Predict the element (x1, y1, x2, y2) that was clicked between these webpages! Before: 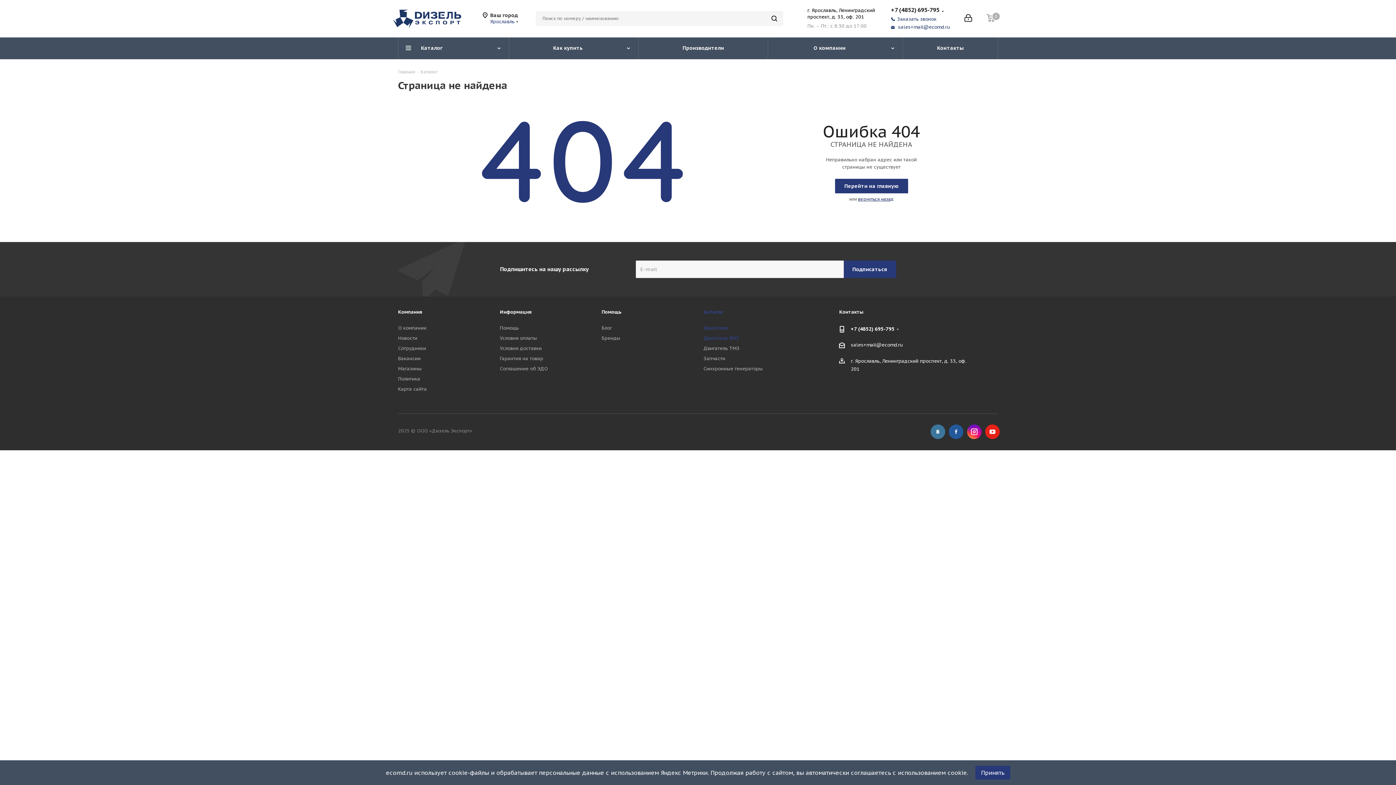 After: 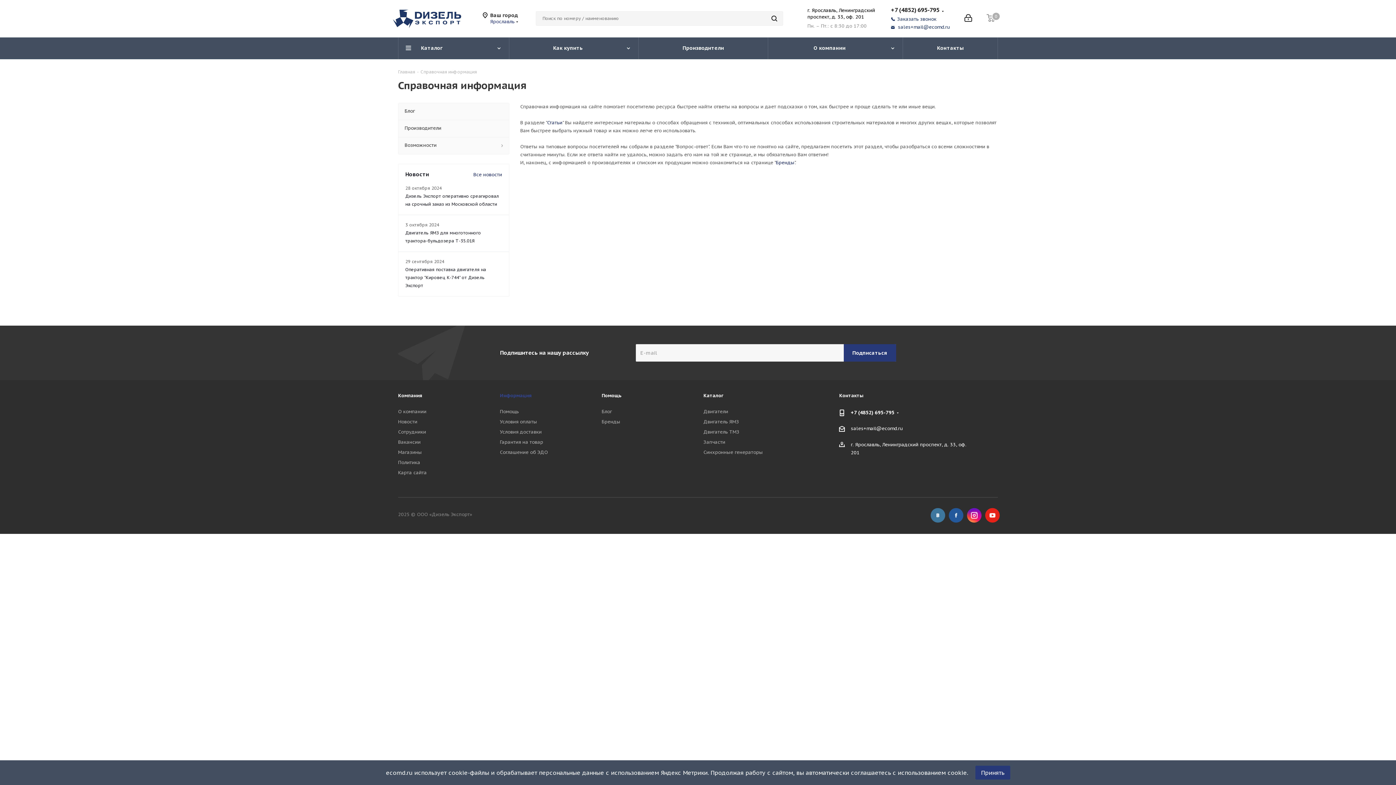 Action: bbox: (499, 309, 531, 315) label: Информация